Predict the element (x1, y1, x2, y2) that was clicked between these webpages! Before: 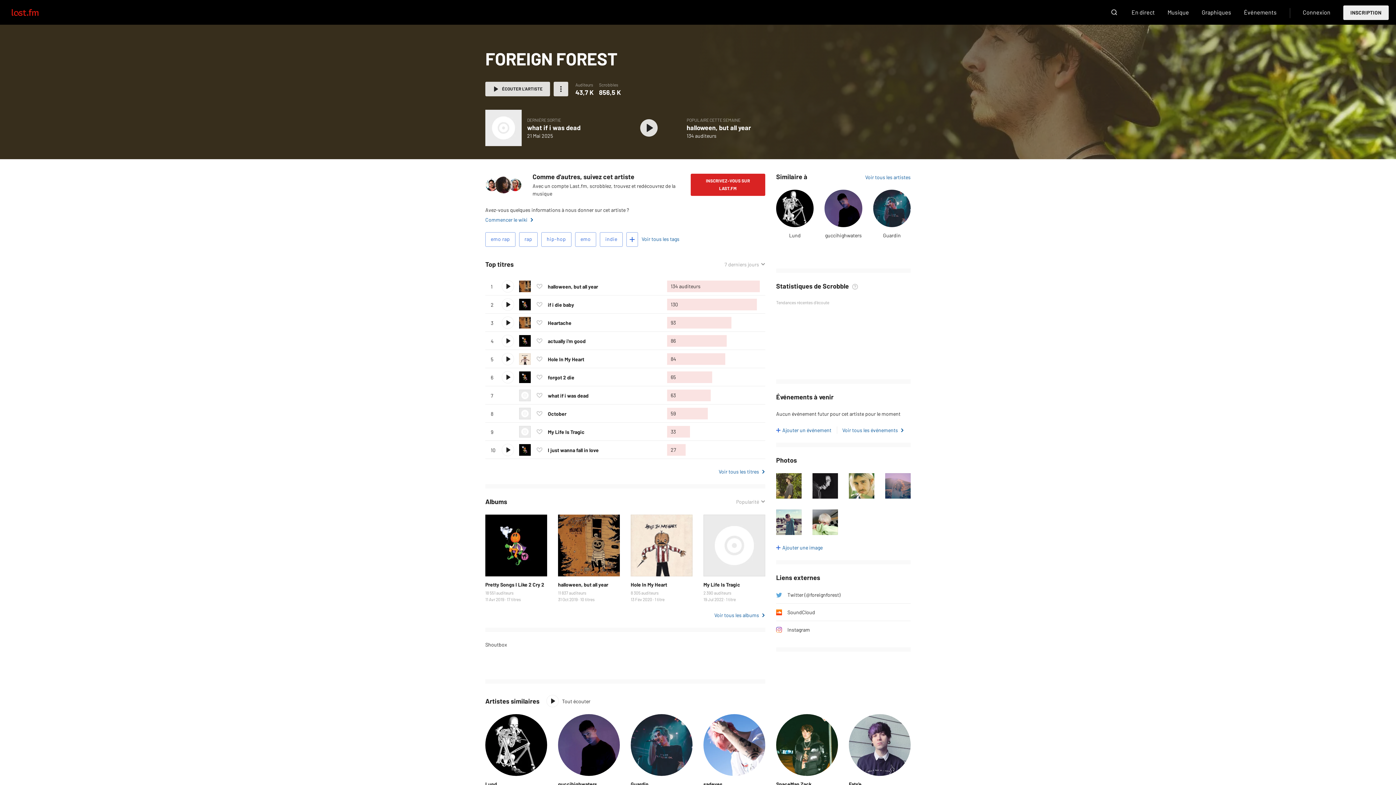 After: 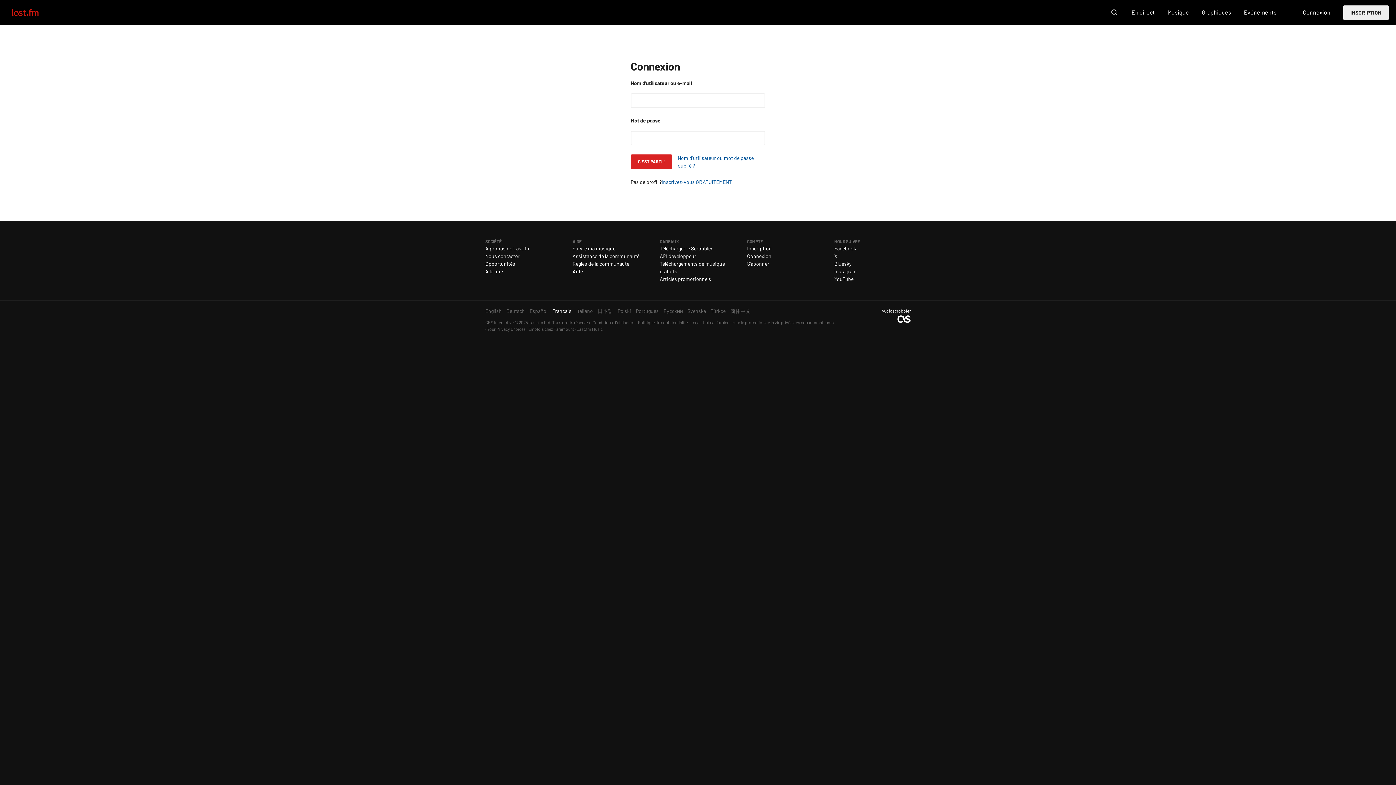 Action: label: Commencer le wiki bbox: (485, 216, 533, 223)